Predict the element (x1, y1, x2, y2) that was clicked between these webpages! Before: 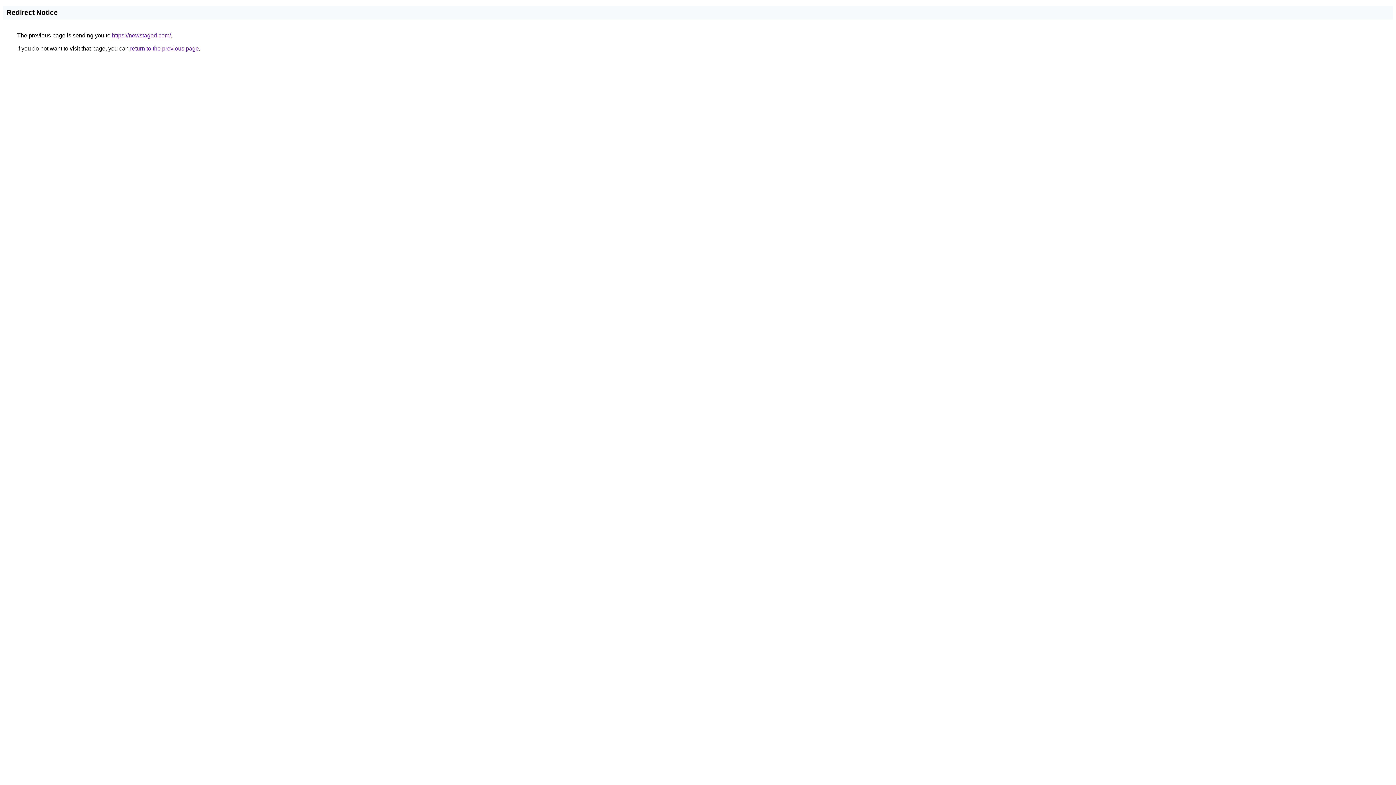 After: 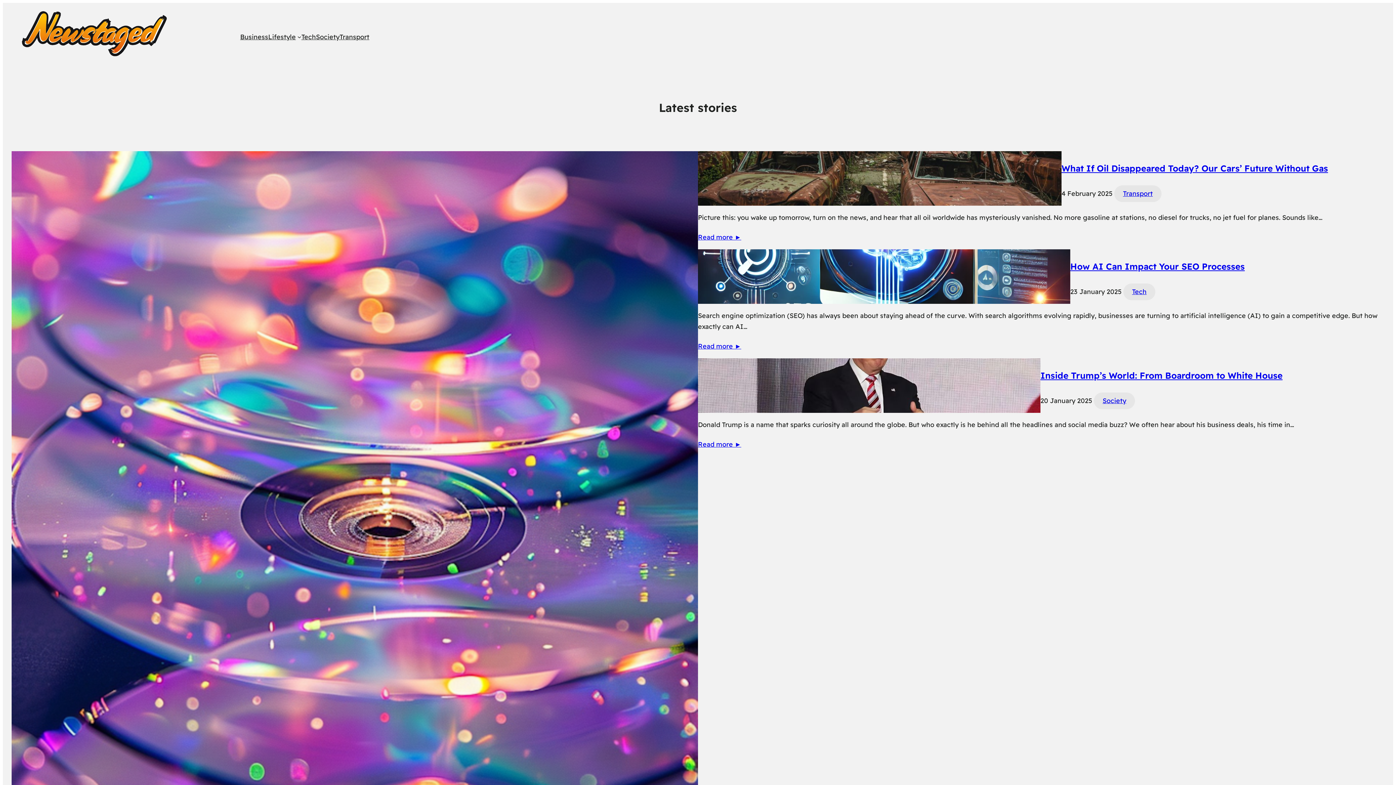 Action: label: https://newstaged.com/ bbox: (112, 32, 170, 38)